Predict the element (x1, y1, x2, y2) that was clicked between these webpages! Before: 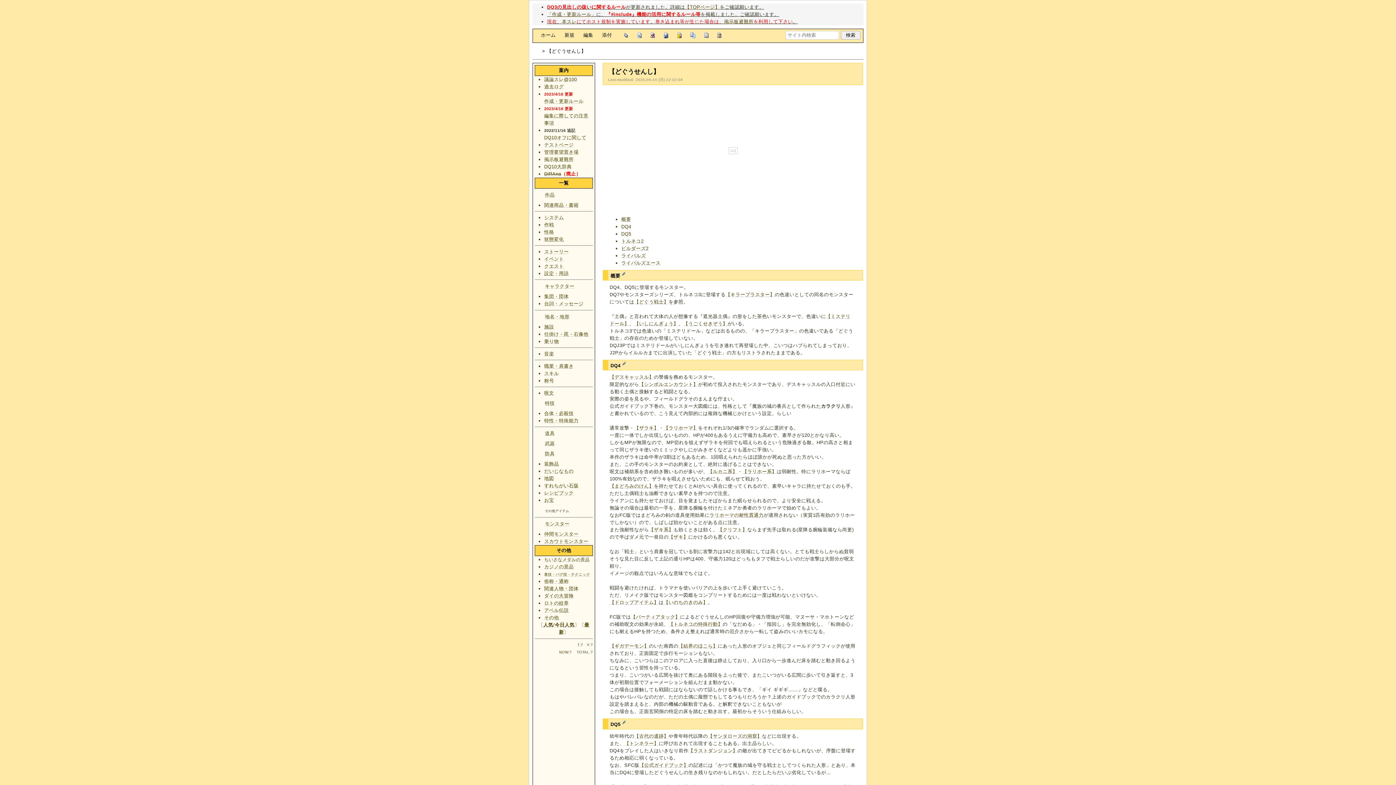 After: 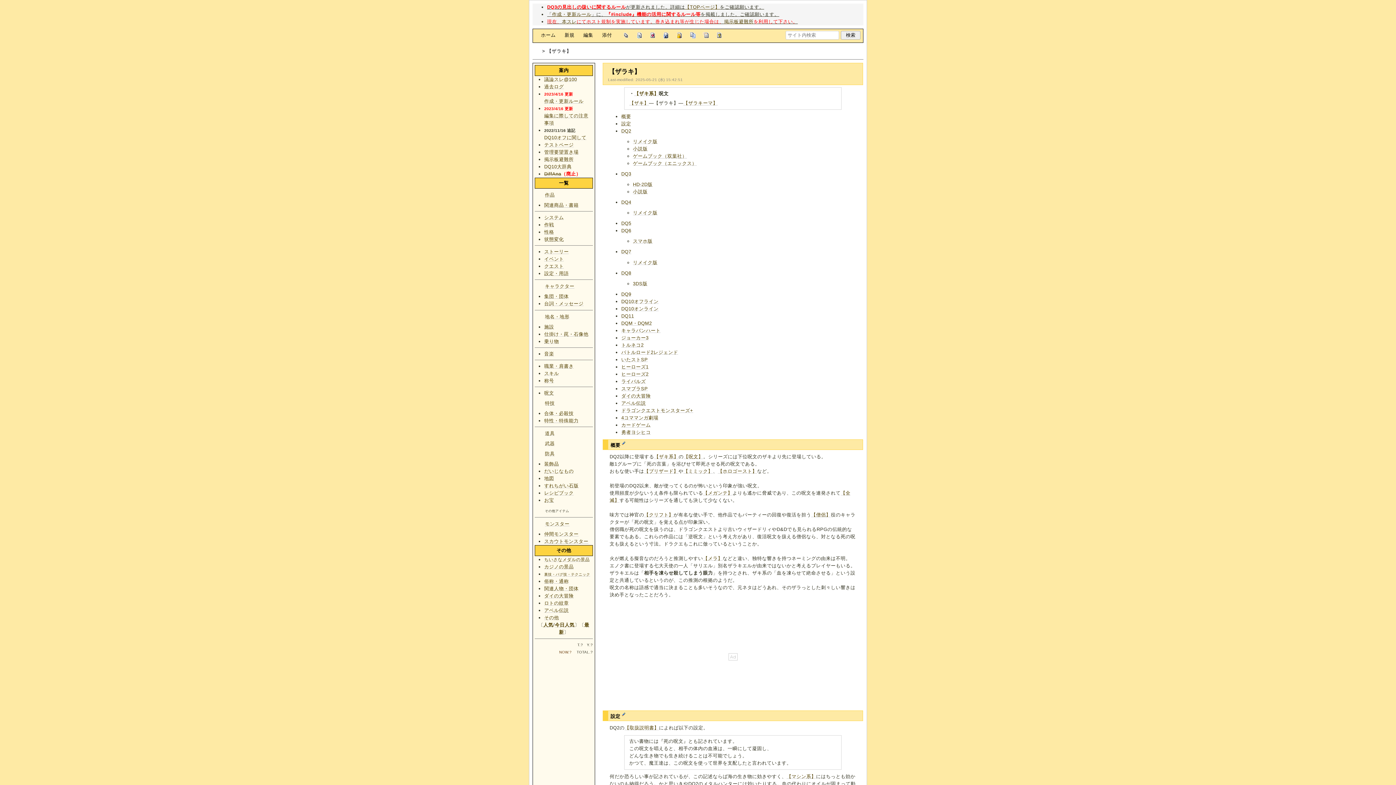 Action: bbox: (634, 425, 658, 431) label: 【ザラキ】